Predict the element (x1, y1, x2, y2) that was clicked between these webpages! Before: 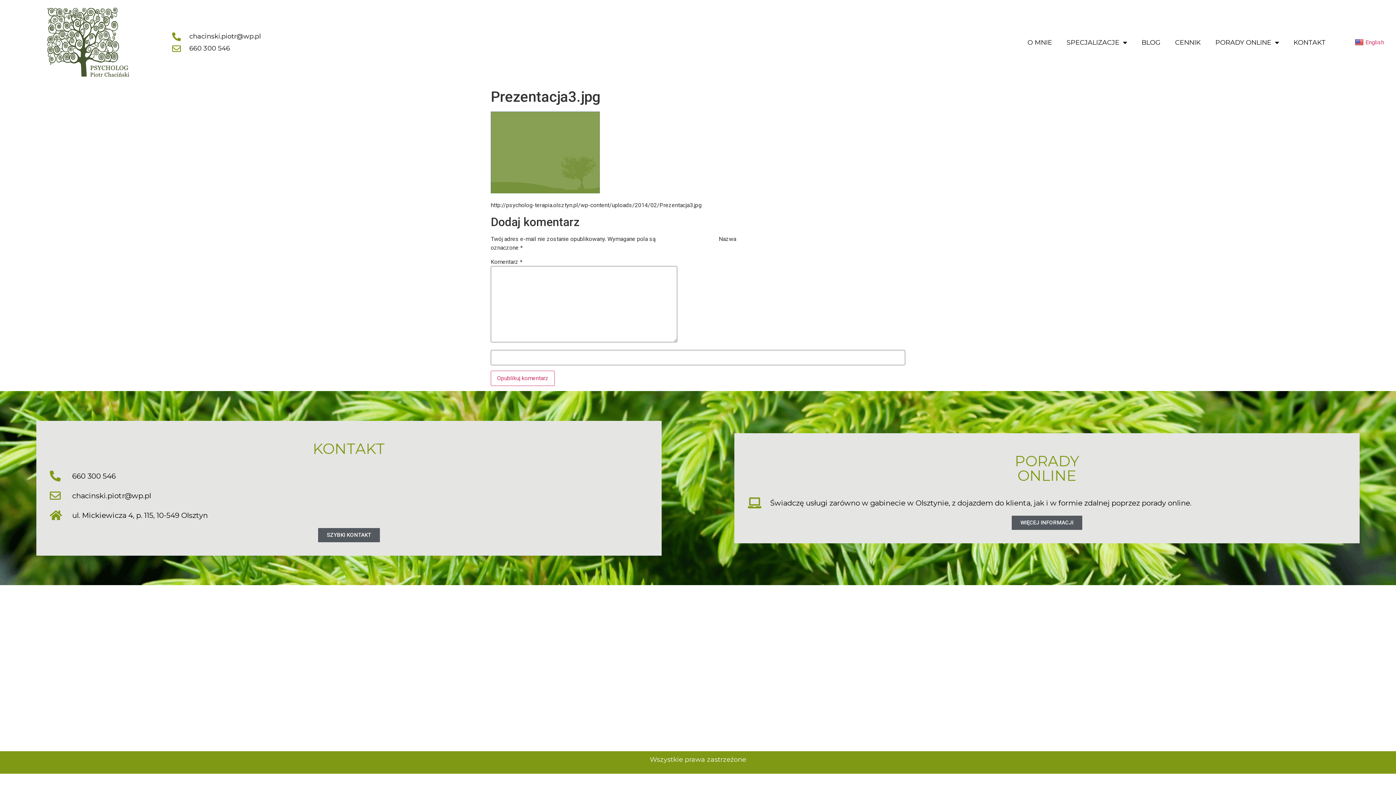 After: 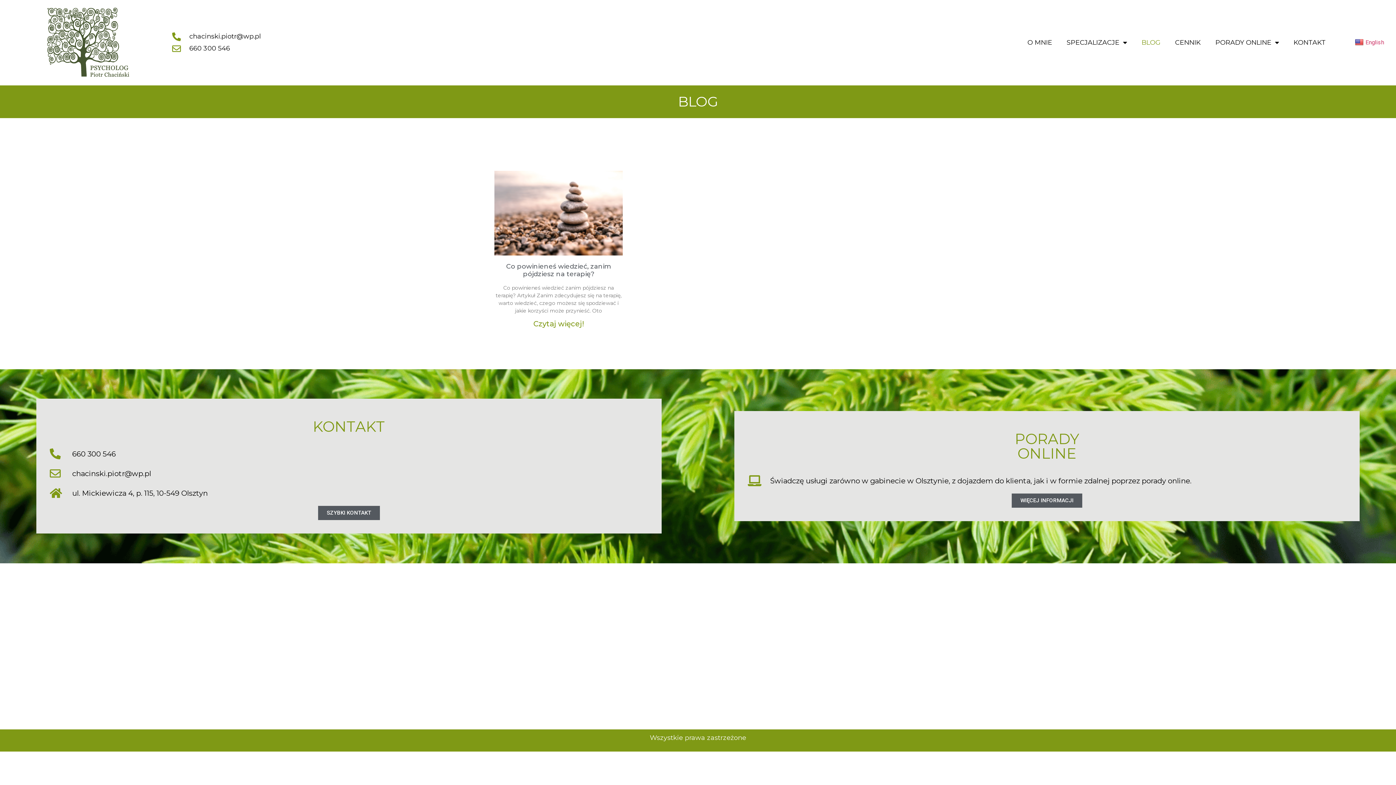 Action: label: BLOG bbox: (1134, 34, 1168, 51)